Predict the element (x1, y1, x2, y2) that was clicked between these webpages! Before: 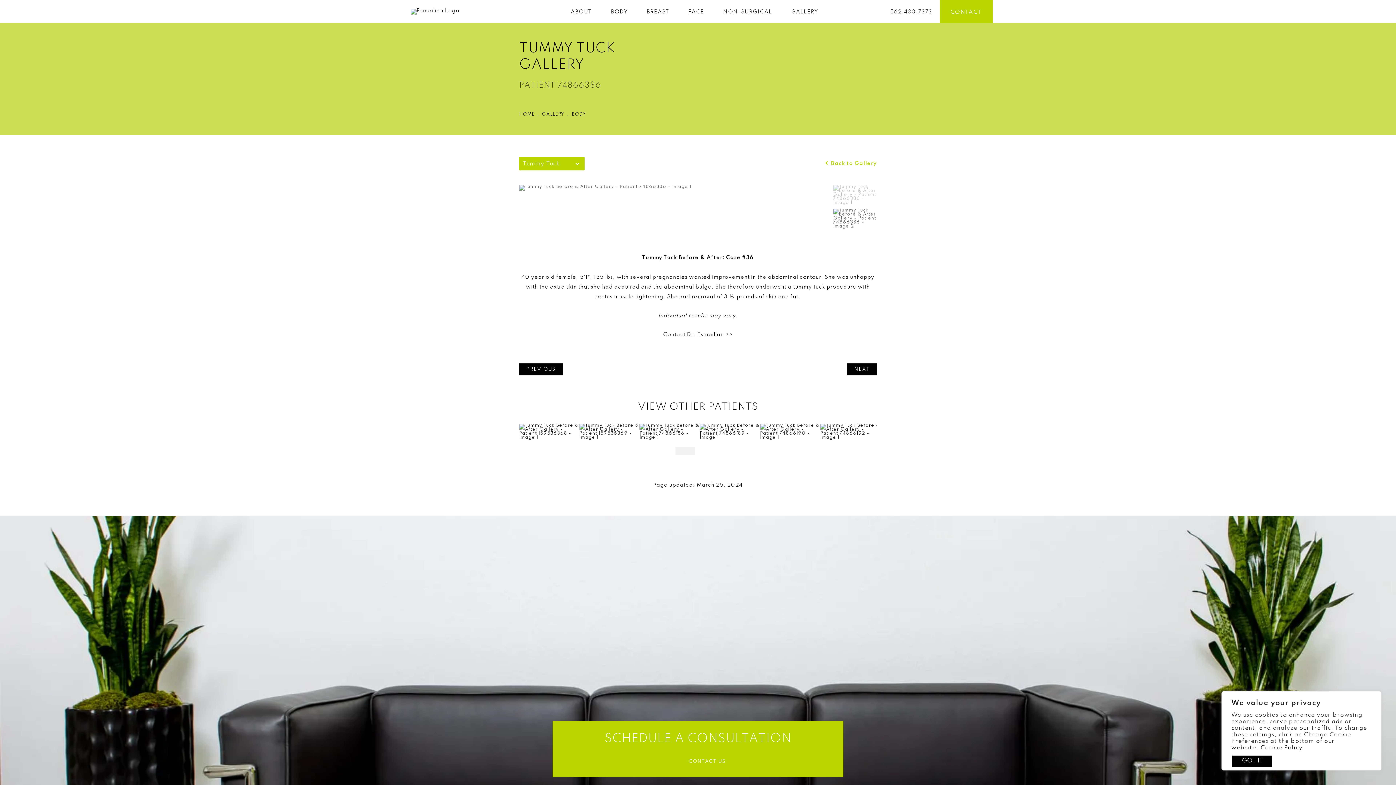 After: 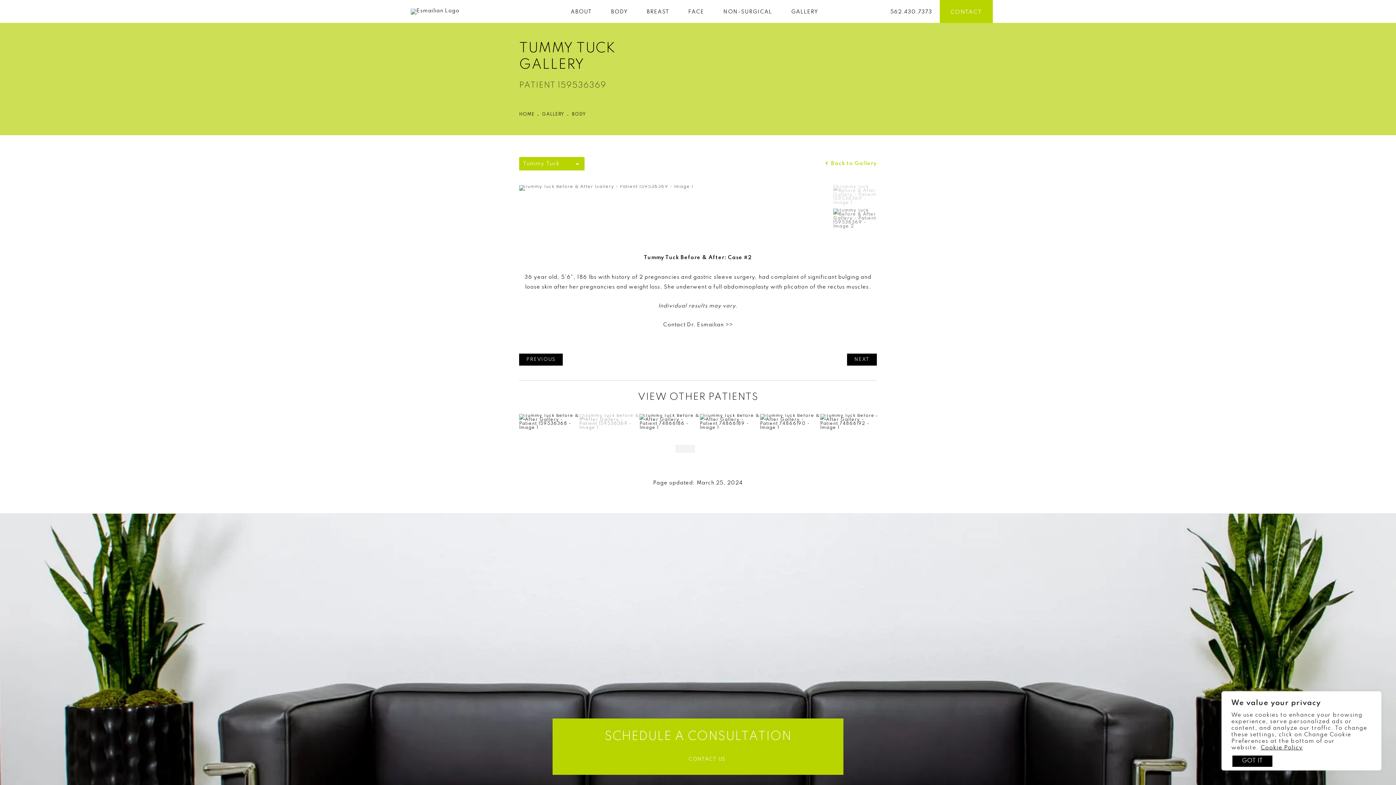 Action: bbox: (579, 429, 639, 434)